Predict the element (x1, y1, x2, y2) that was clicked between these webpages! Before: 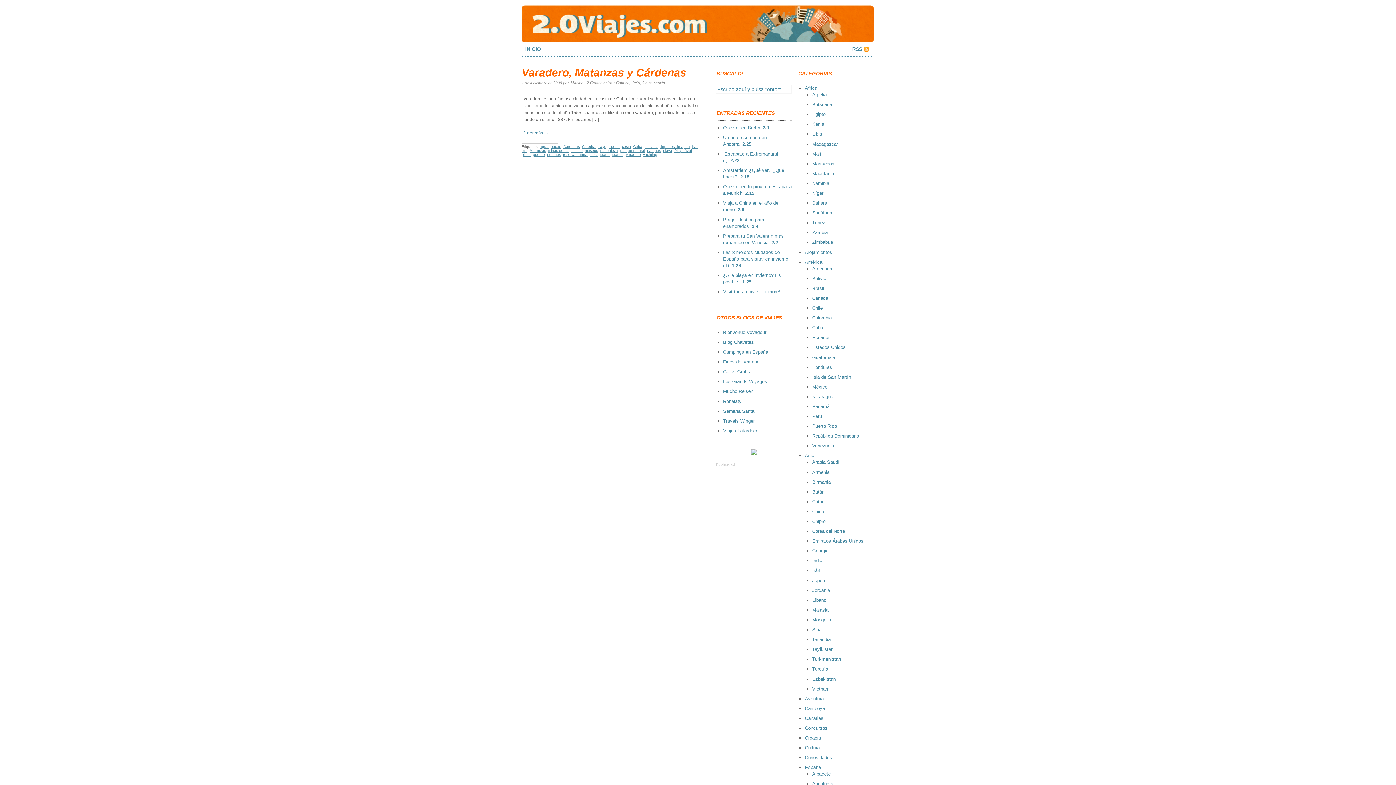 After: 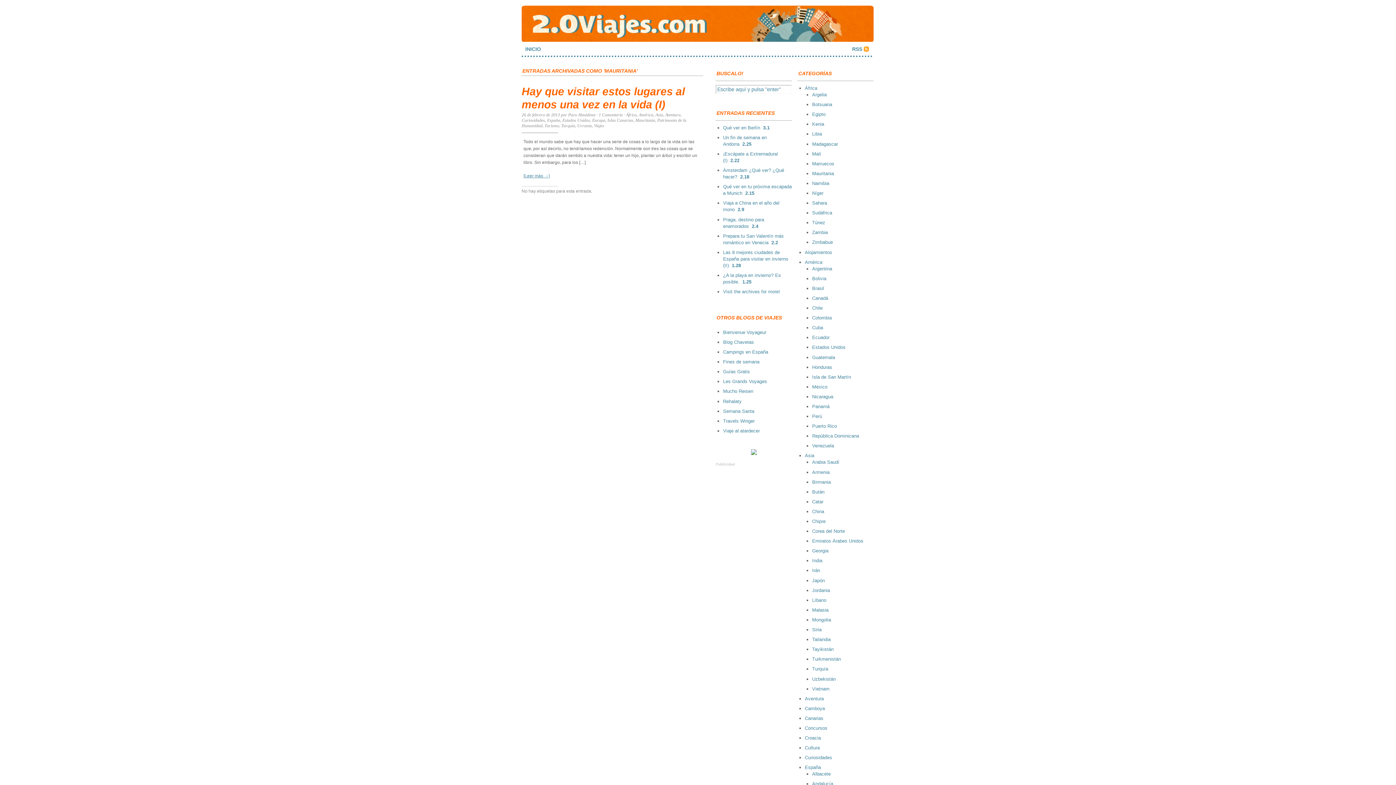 Action: bbox: (812, 170, 834, 176) label: Mauritania